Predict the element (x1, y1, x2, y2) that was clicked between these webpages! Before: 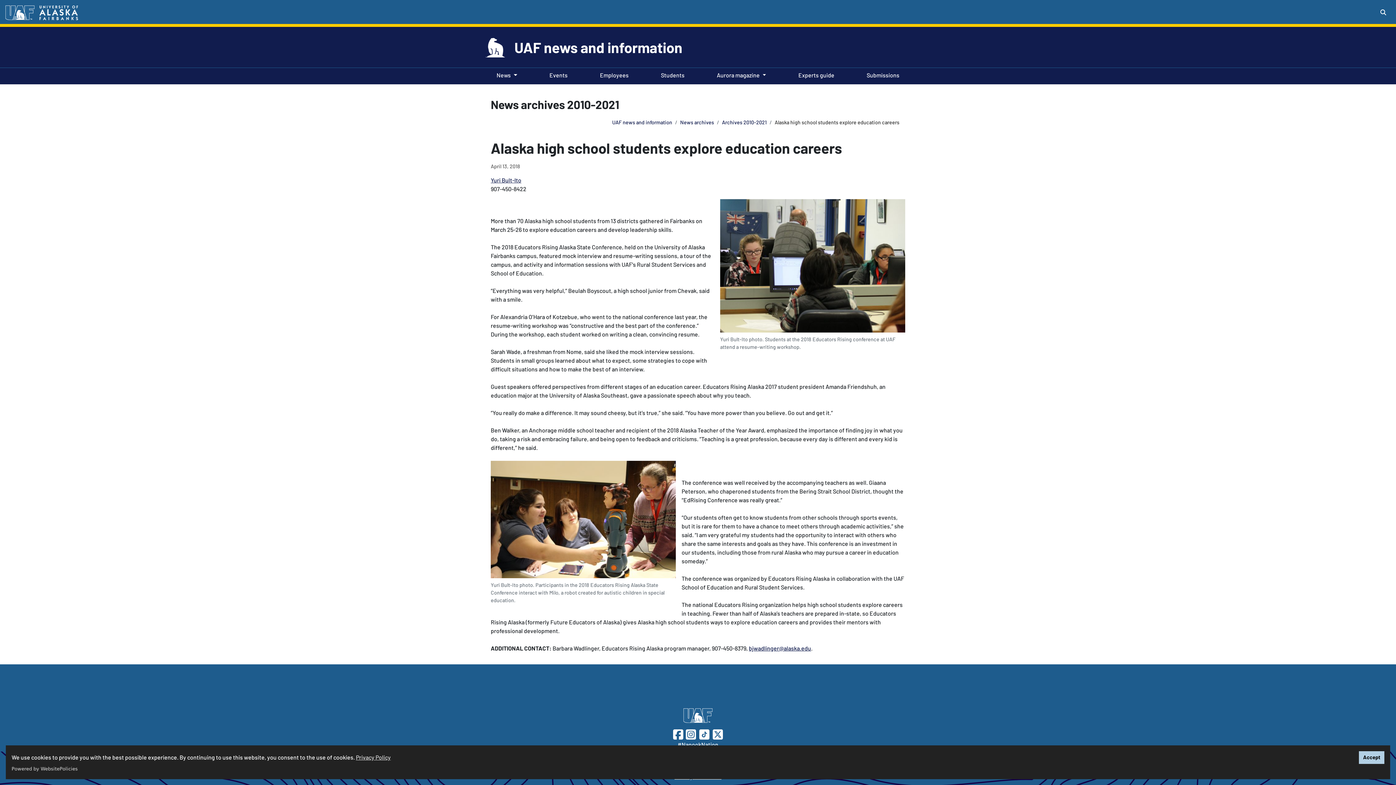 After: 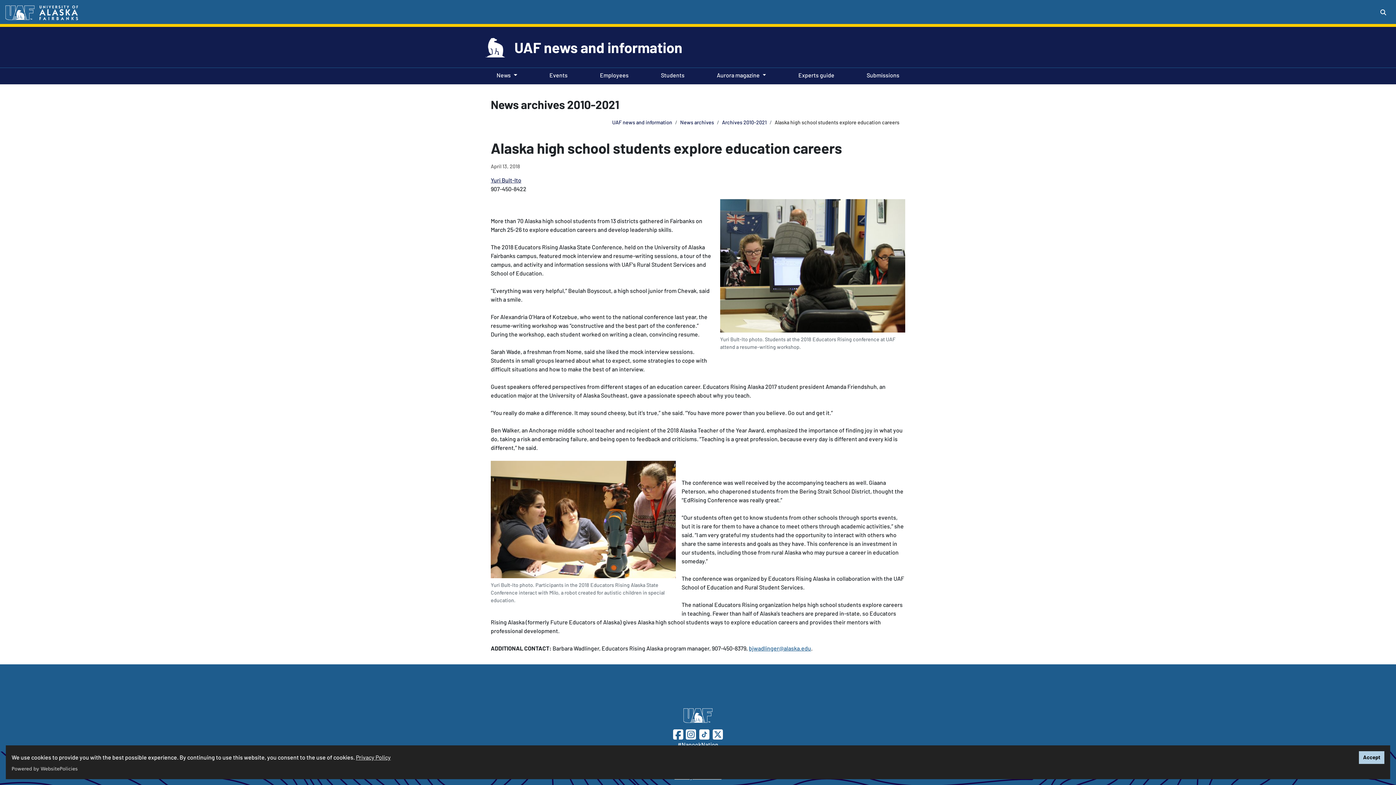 Action: label: bjwadlinger@alaska.edu bbox: (749, 645, 811, 651)